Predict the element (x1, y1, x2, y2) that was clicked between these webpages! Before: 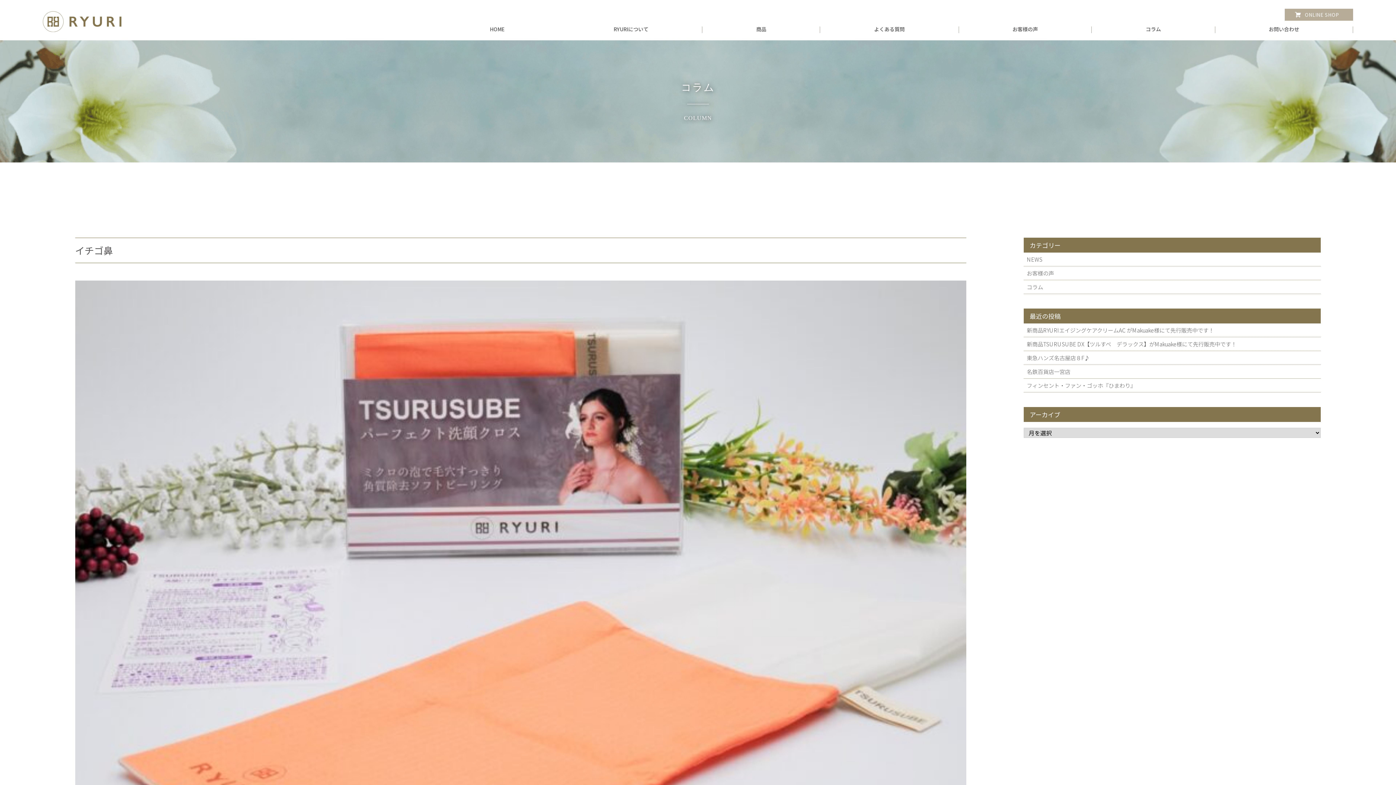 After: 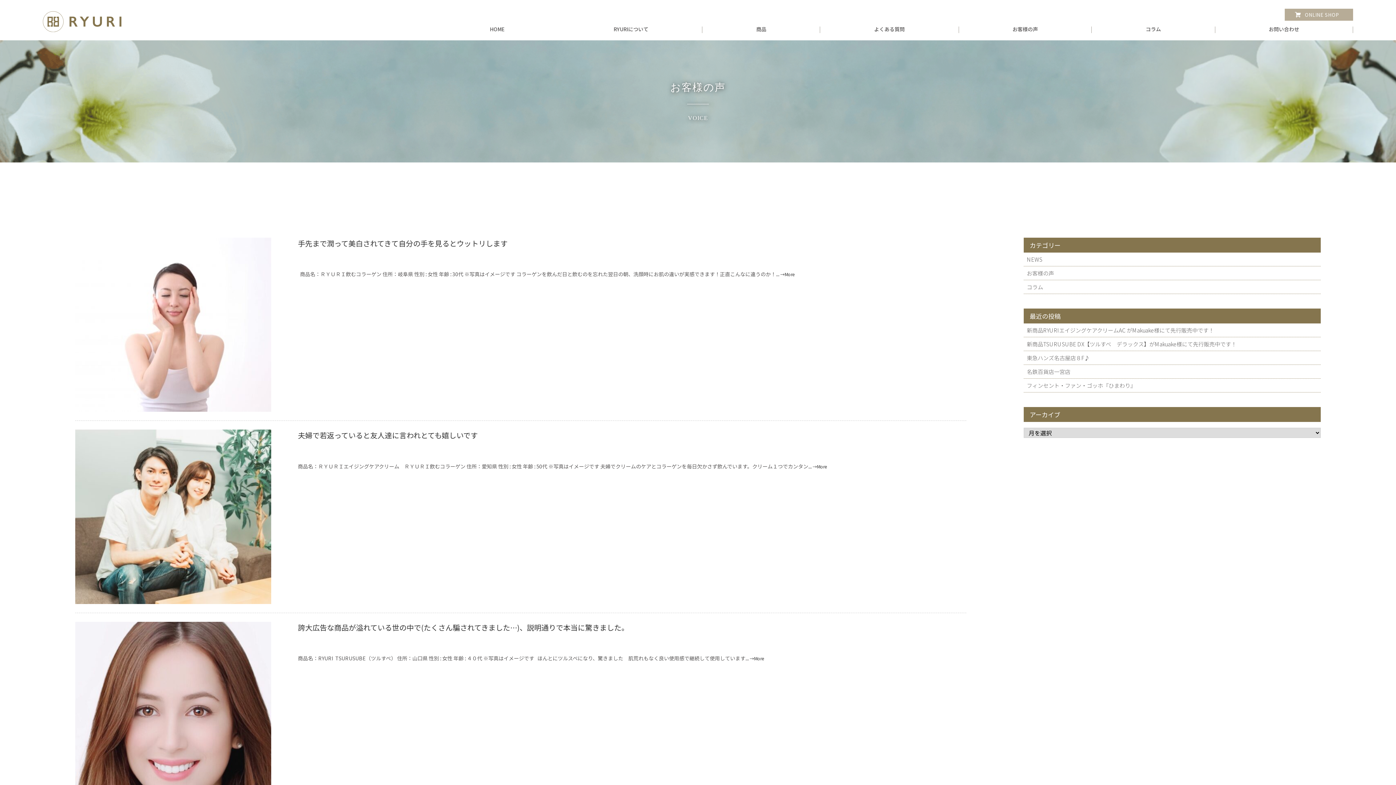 Action: bbox: (958, 25, 1092, 34) label: お客様の声